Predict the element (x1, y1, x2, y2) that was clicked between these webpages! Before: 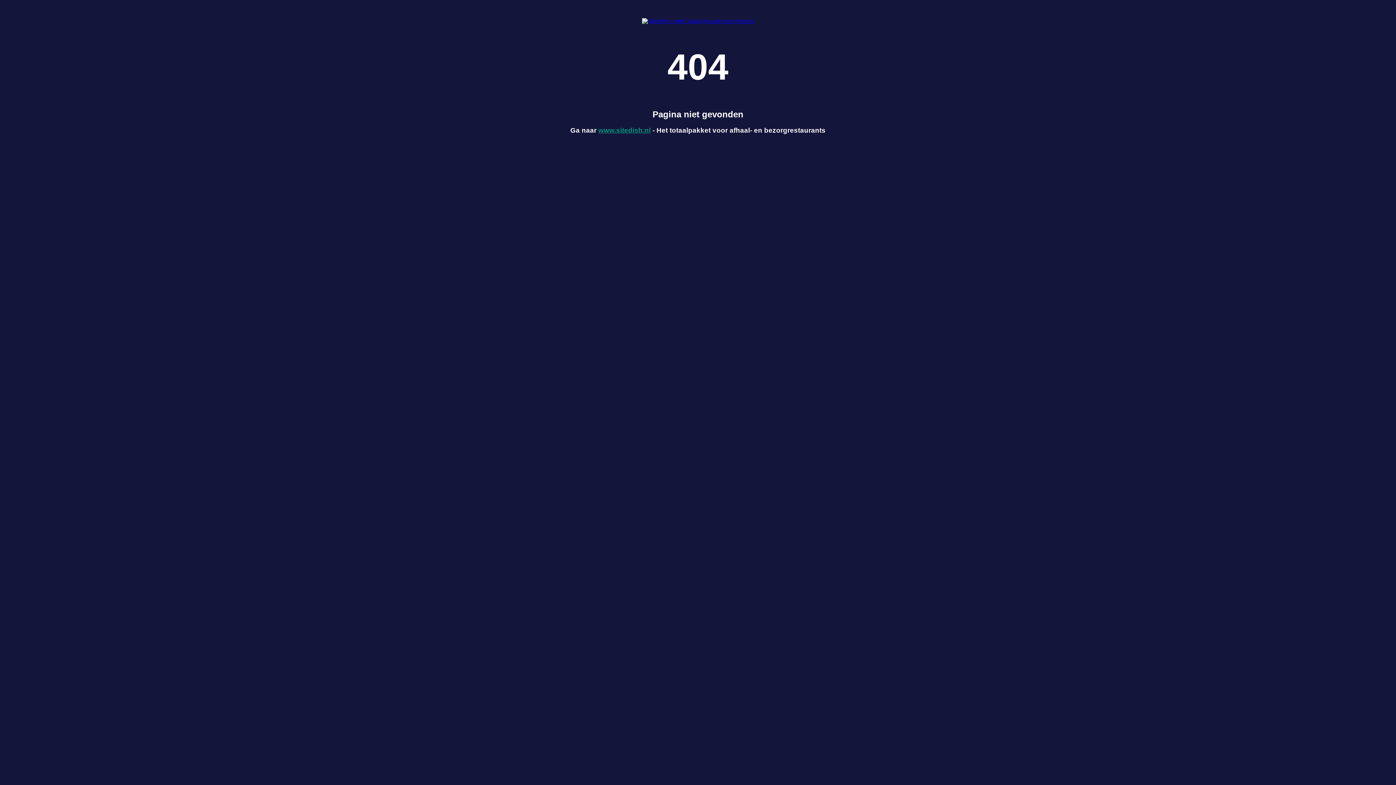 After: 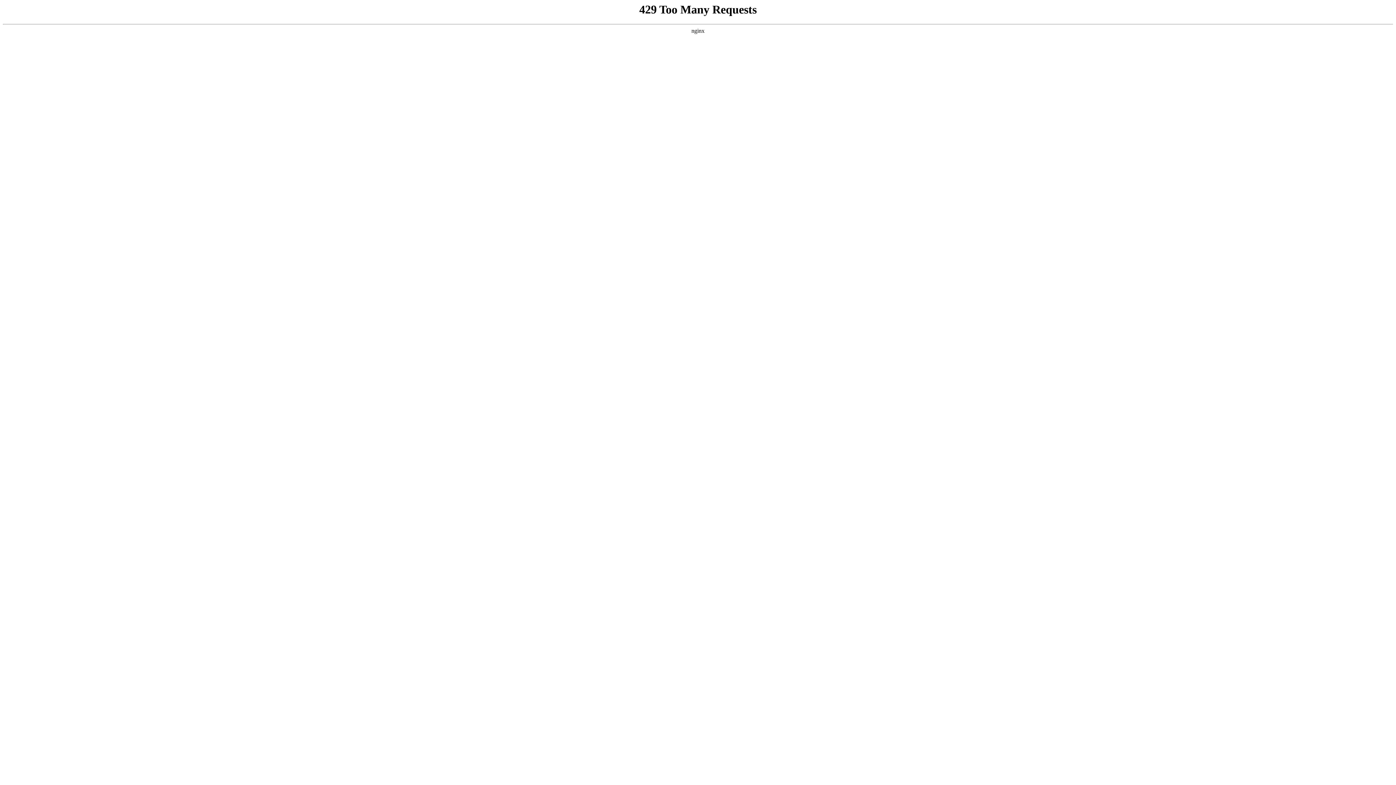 Action: label: www.sitedish.nl bbox: (598, 126, 650, 134)